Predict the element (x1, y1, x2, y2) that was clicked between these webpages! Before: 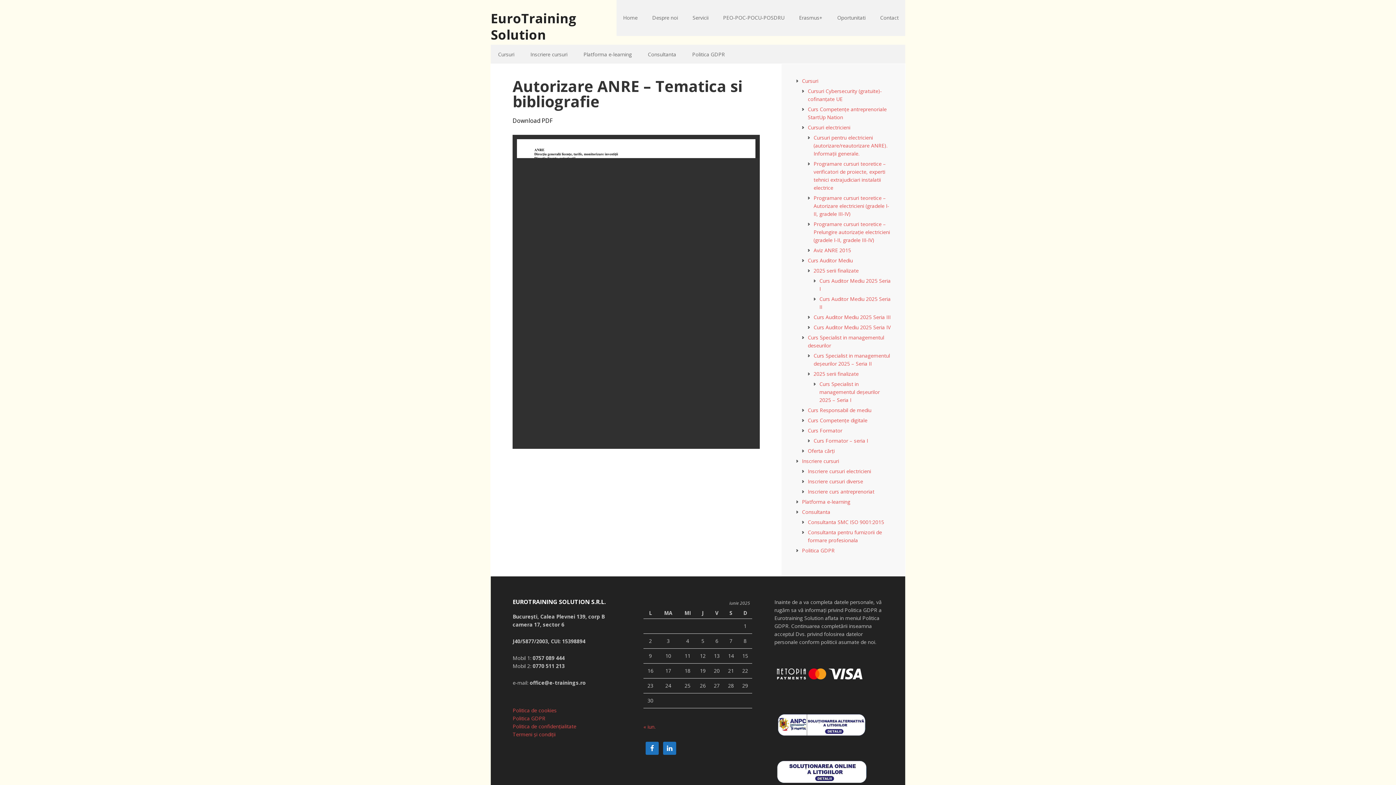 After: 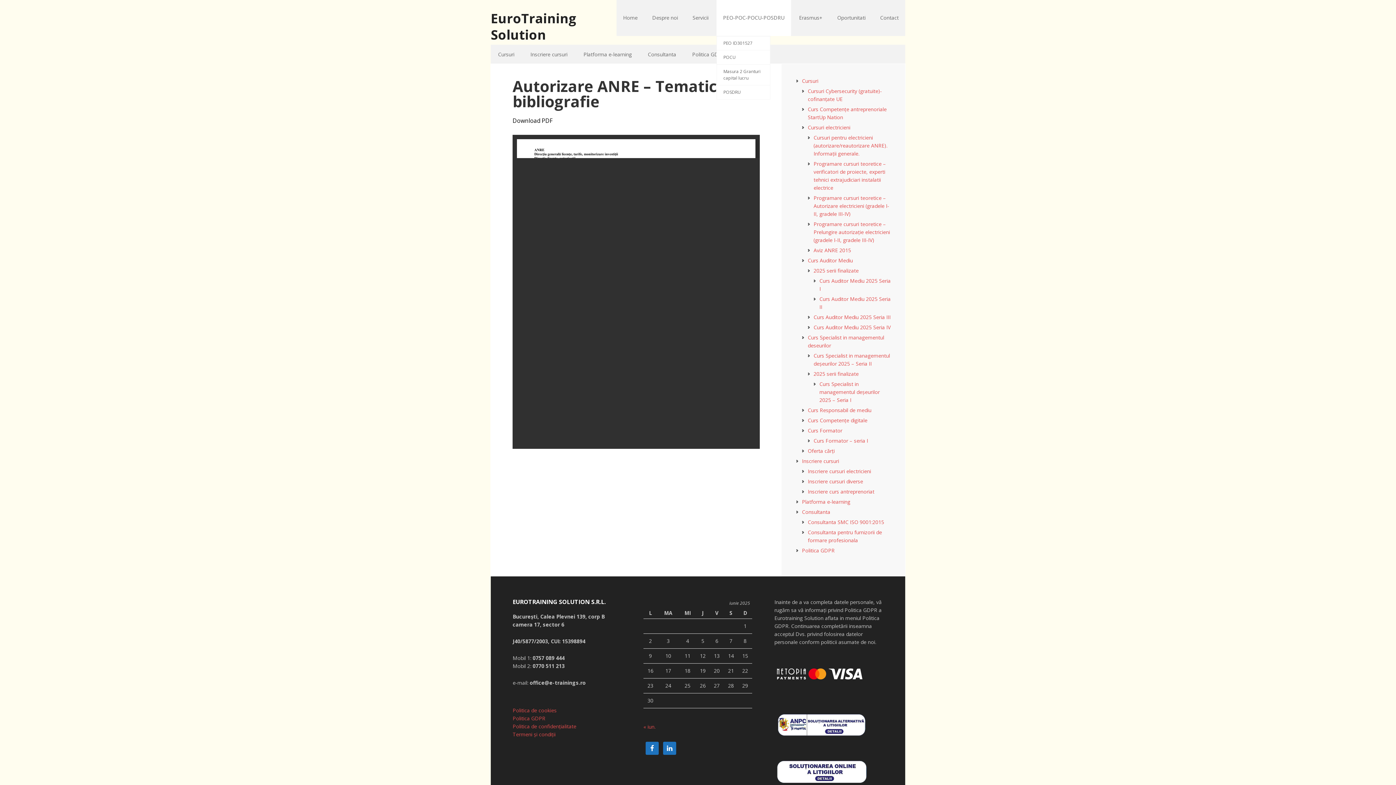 Action: label: PEO-POC-POCU-POSDRU bbox: (716, 0, 791, 36)